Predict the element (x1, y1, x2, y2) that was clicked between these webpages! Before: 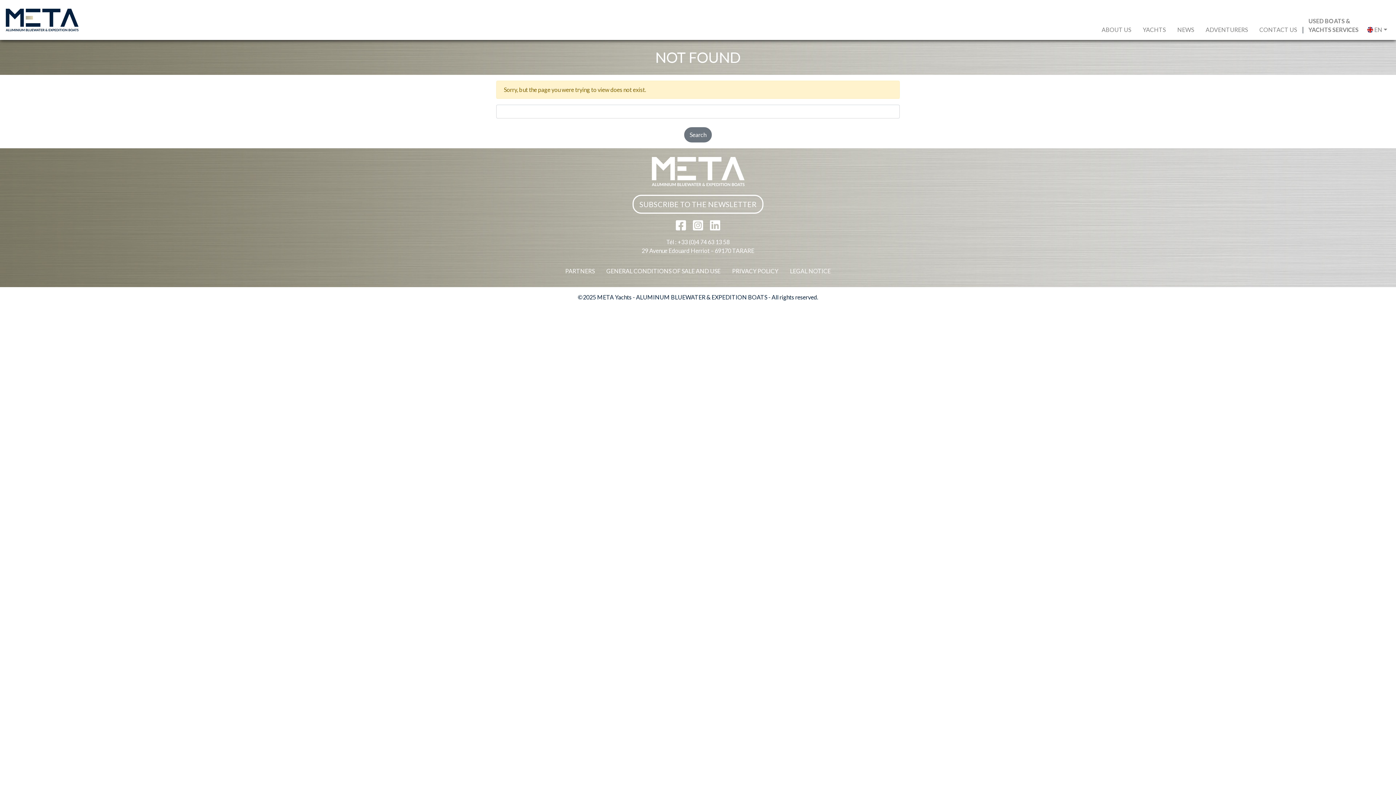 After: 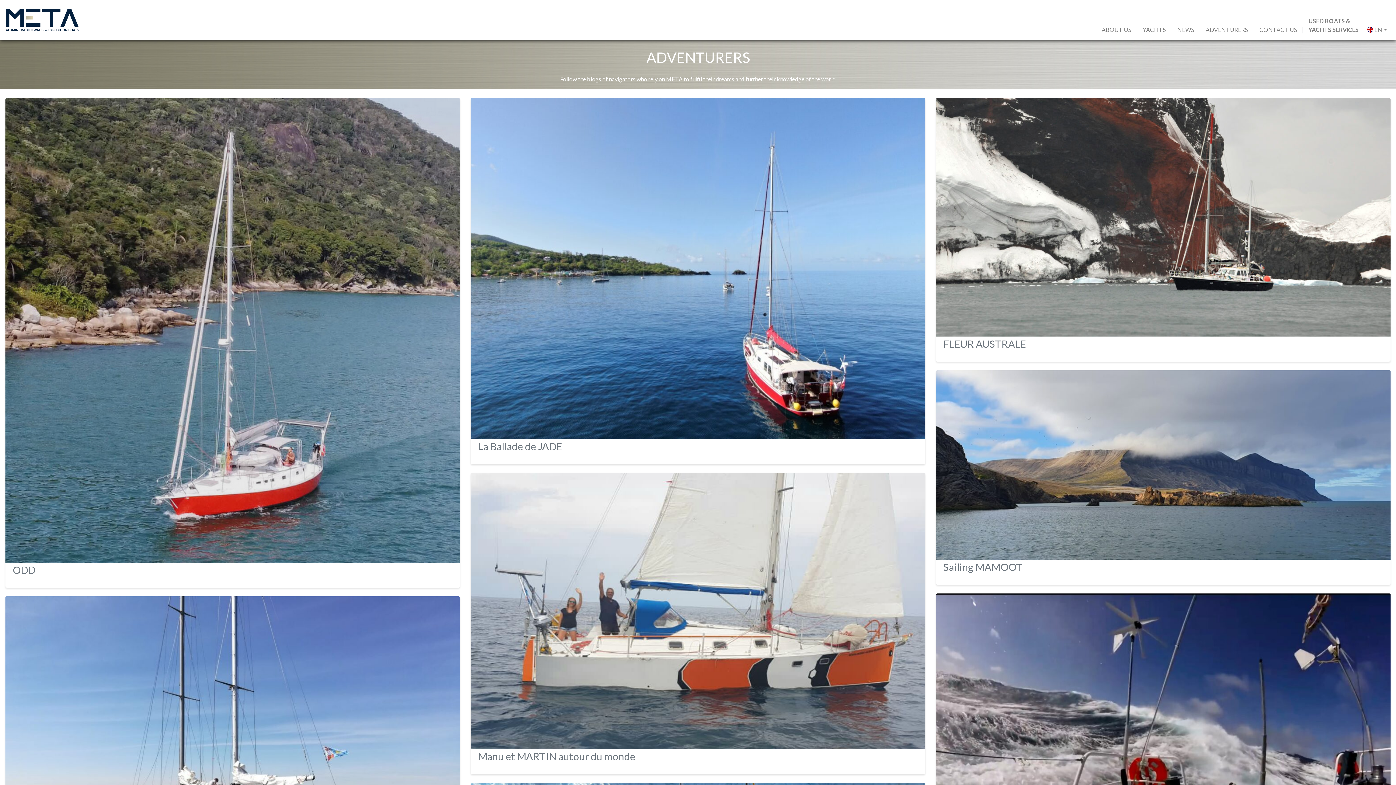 Action: bbox: (1205, 19, 1248, 40) label: ADVENTURERS